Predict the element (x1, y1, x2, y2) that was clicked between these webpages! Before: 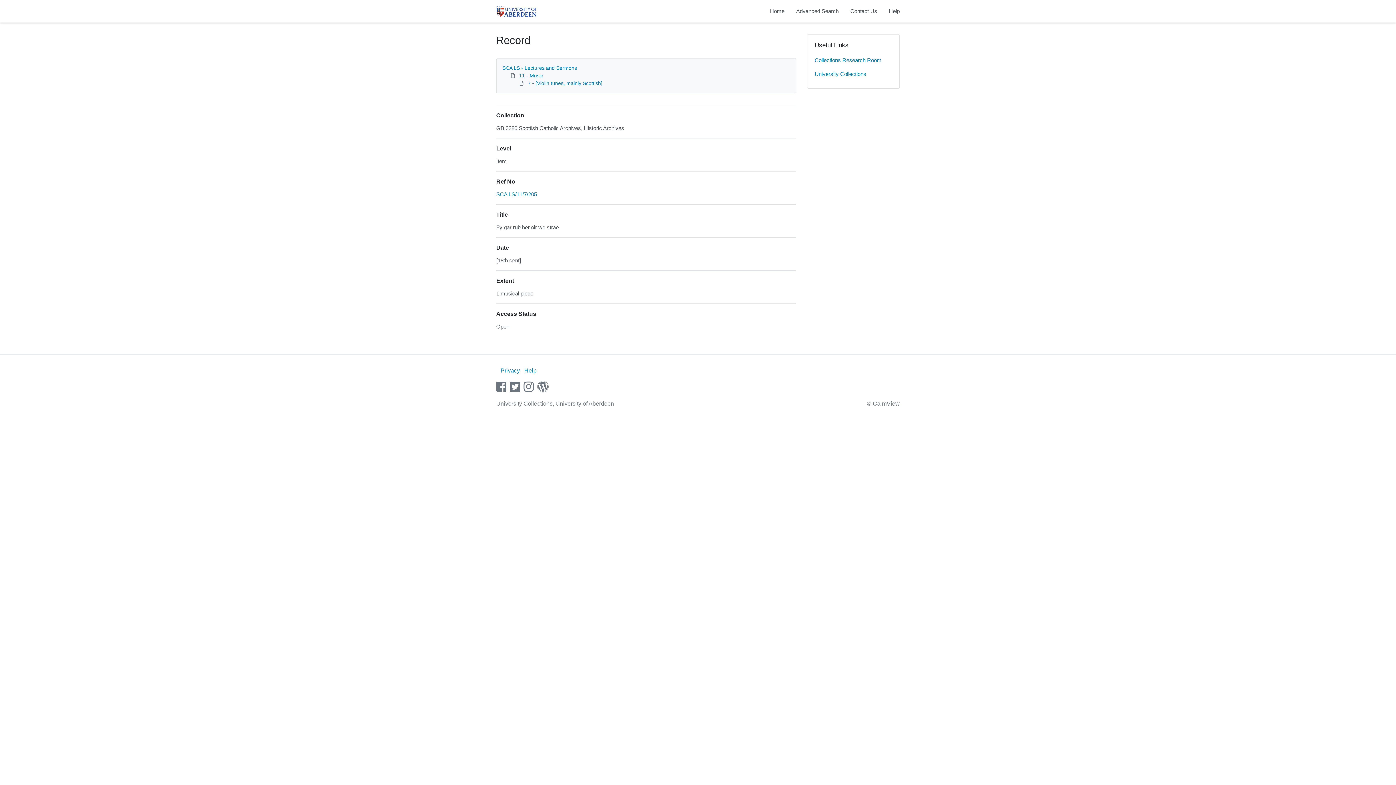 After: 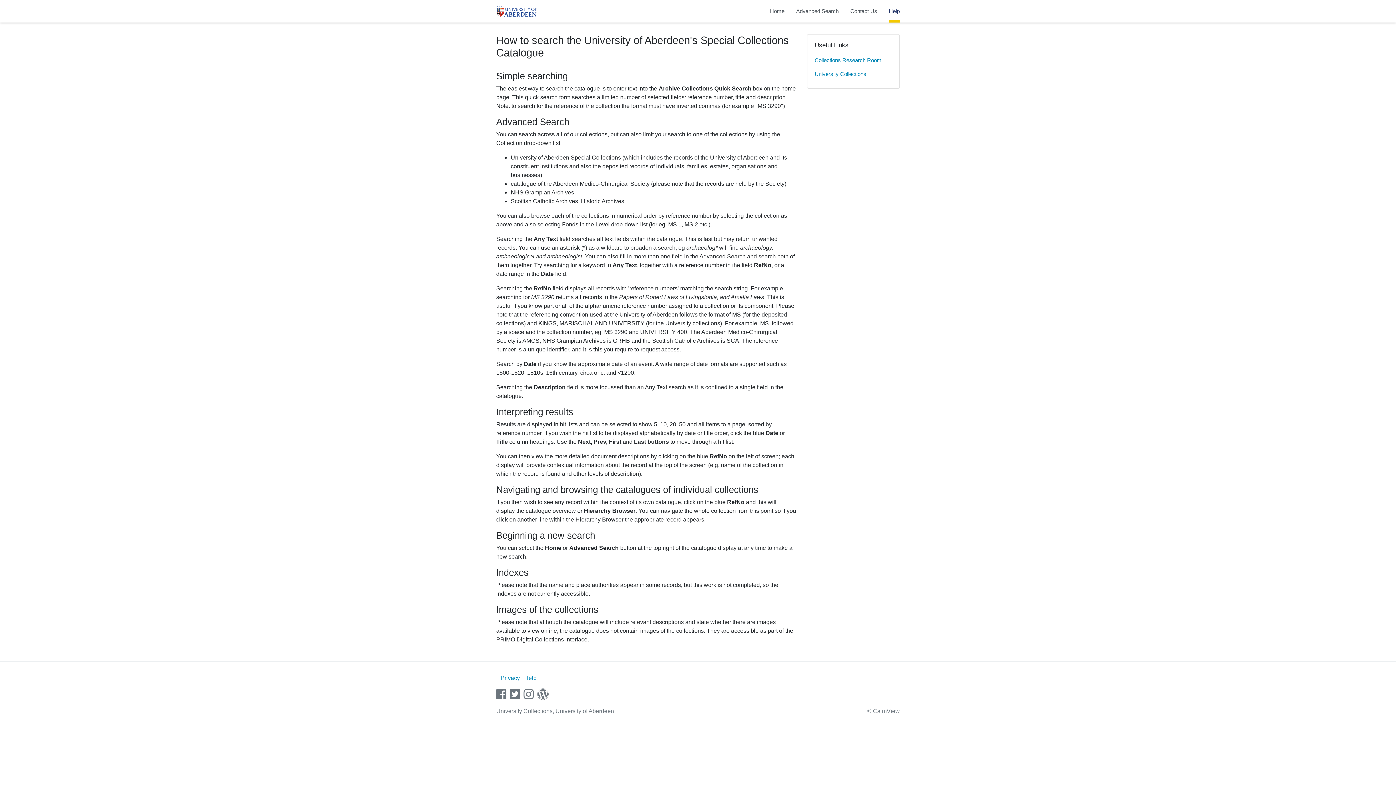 Action: bbox: (889, 0, 900, 22) label: Help